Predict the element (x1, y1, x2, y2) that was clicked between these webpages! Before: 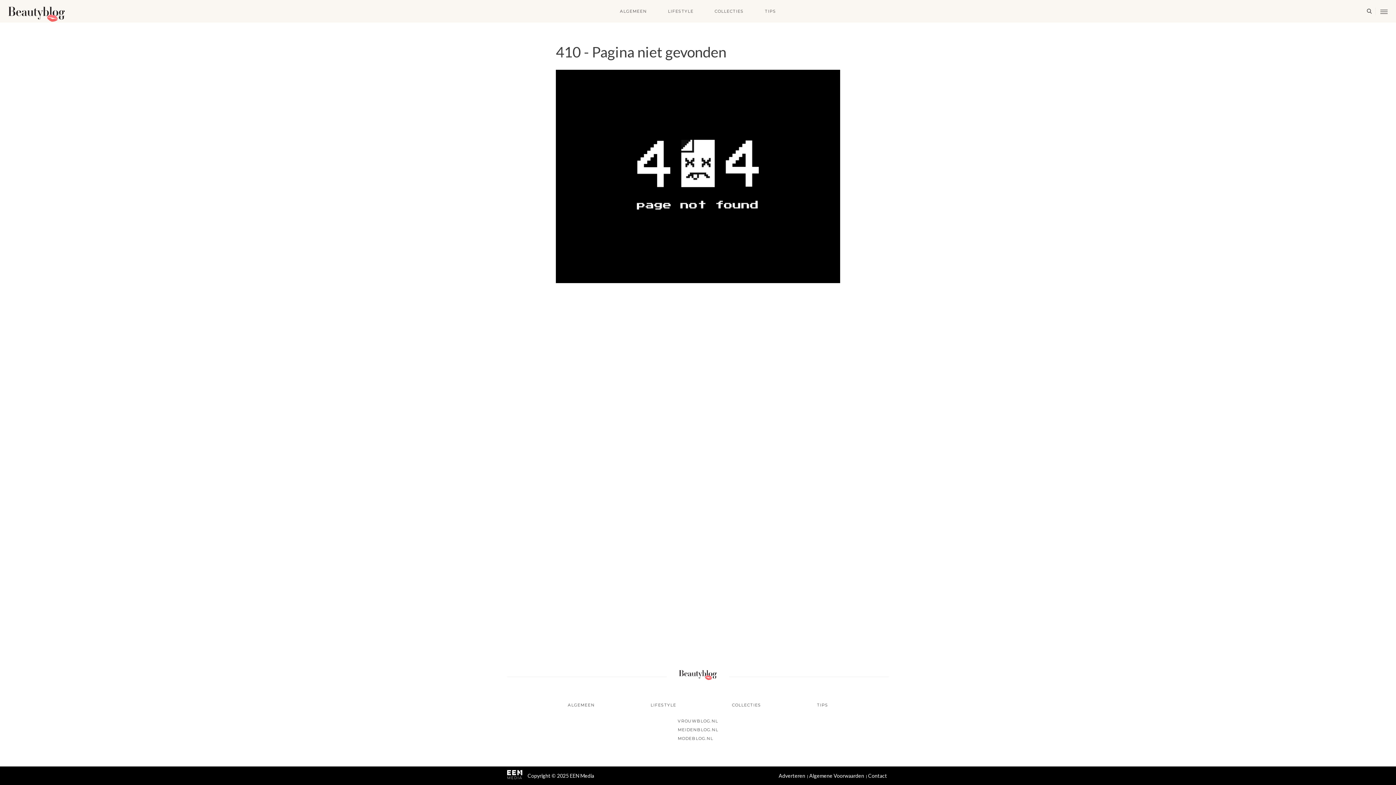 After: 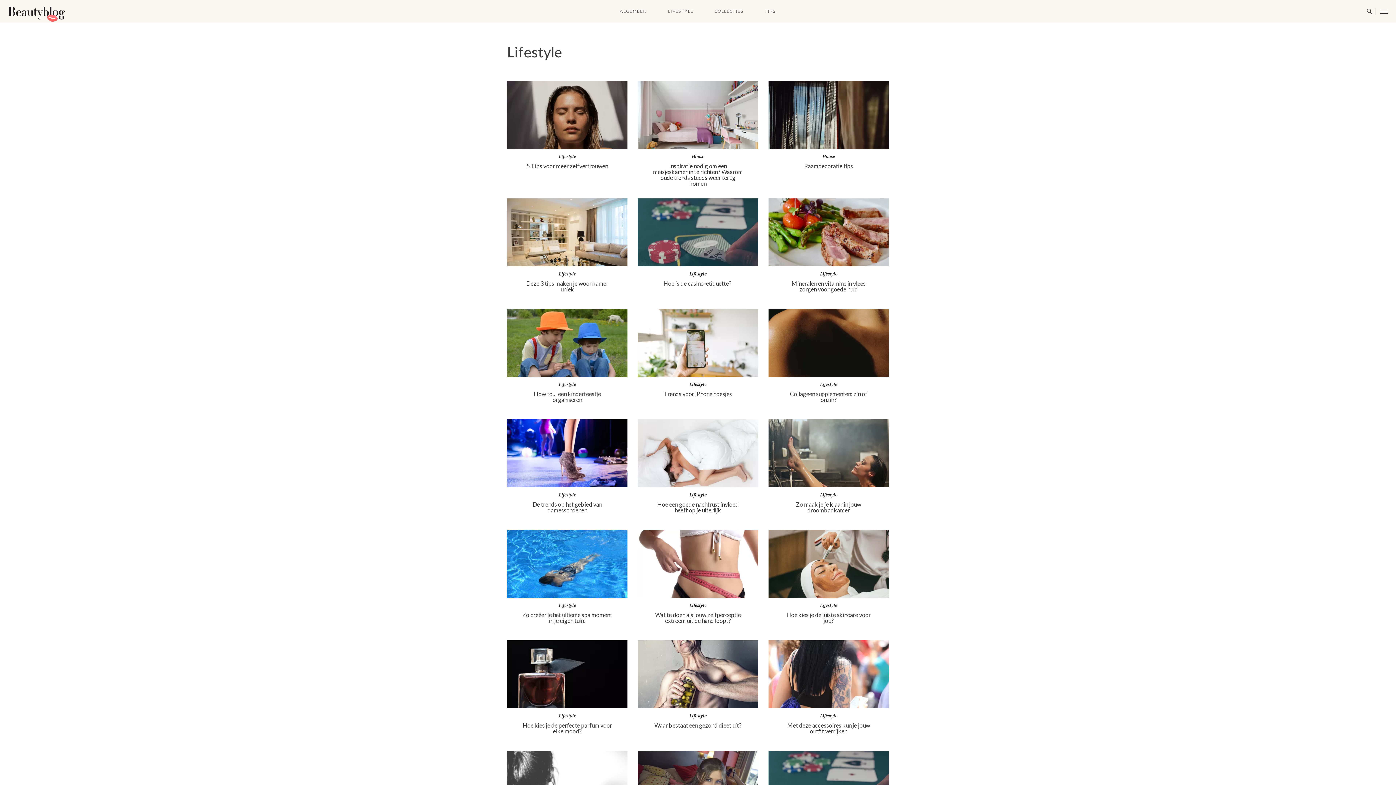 Action: label: LIFESTYLE bbox: (658, 4, 703, 18)